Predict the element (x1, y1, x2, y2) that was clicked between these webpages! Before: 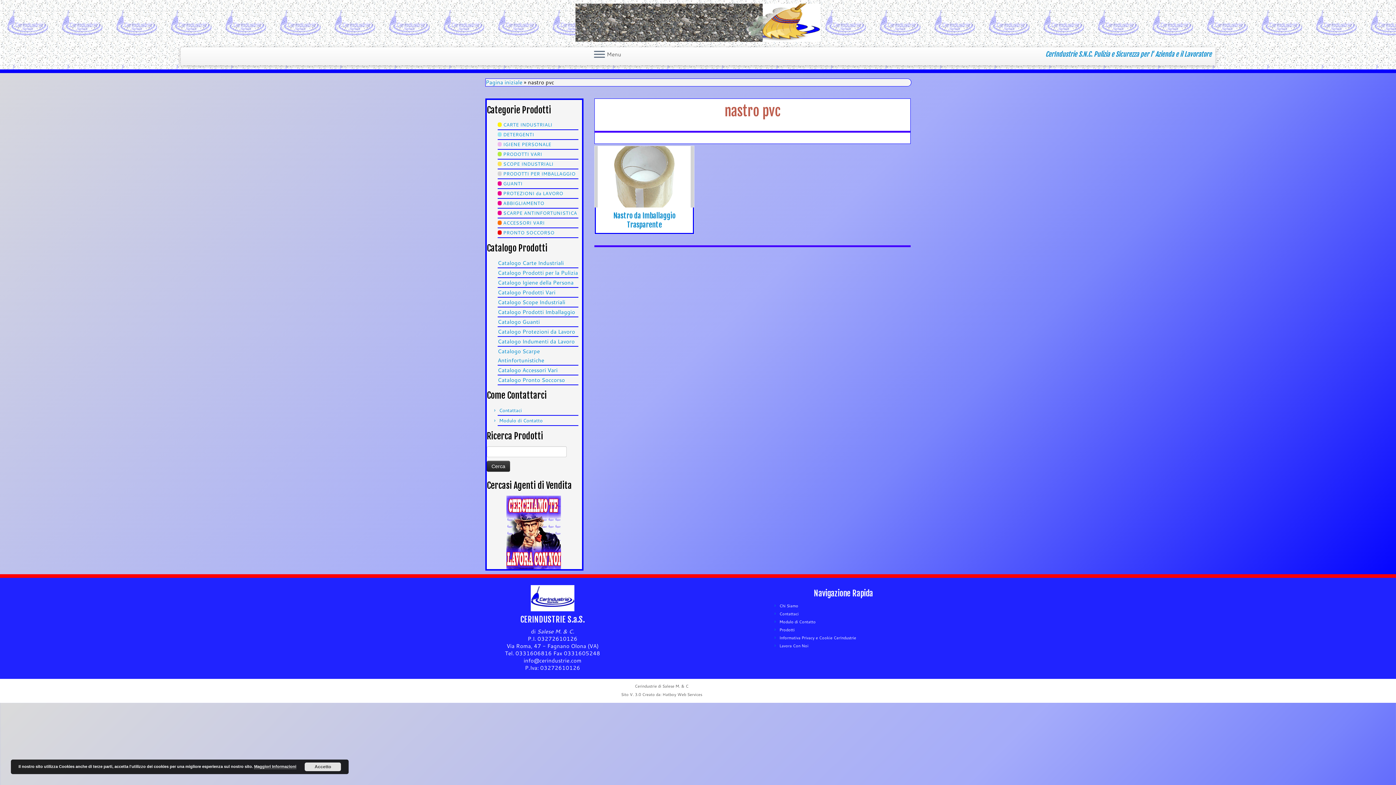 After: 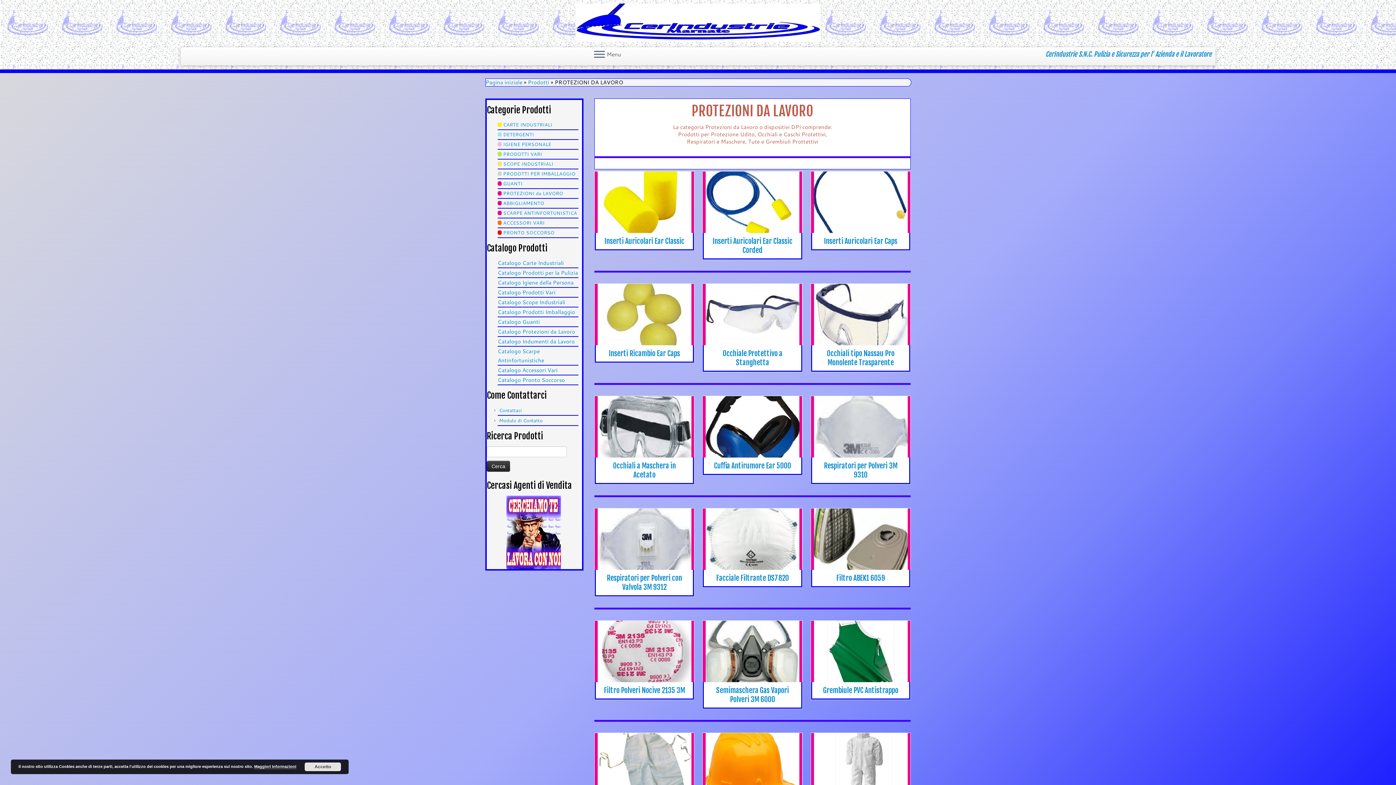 Action: bbox: (503, 190, 563, 196) label: PROTEZIONI da LAVORO